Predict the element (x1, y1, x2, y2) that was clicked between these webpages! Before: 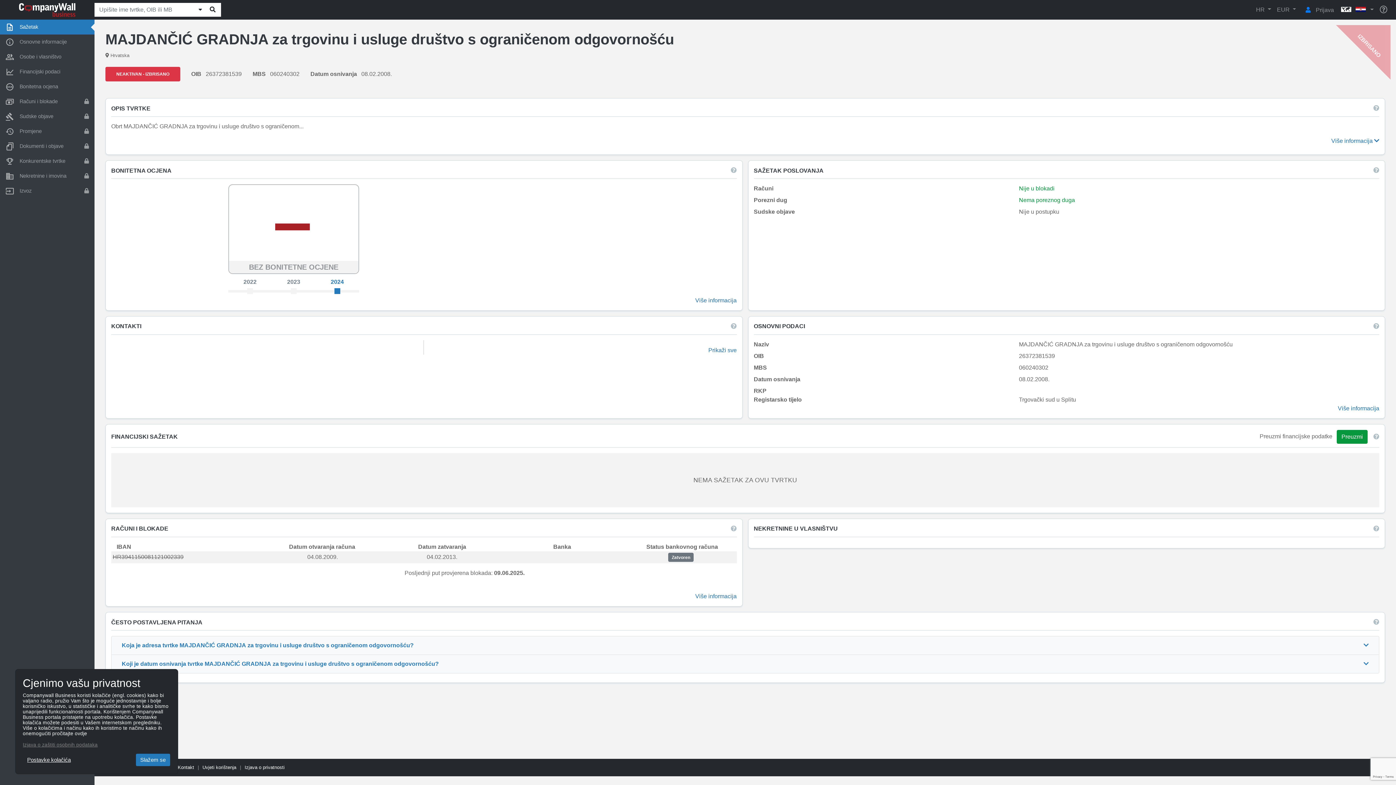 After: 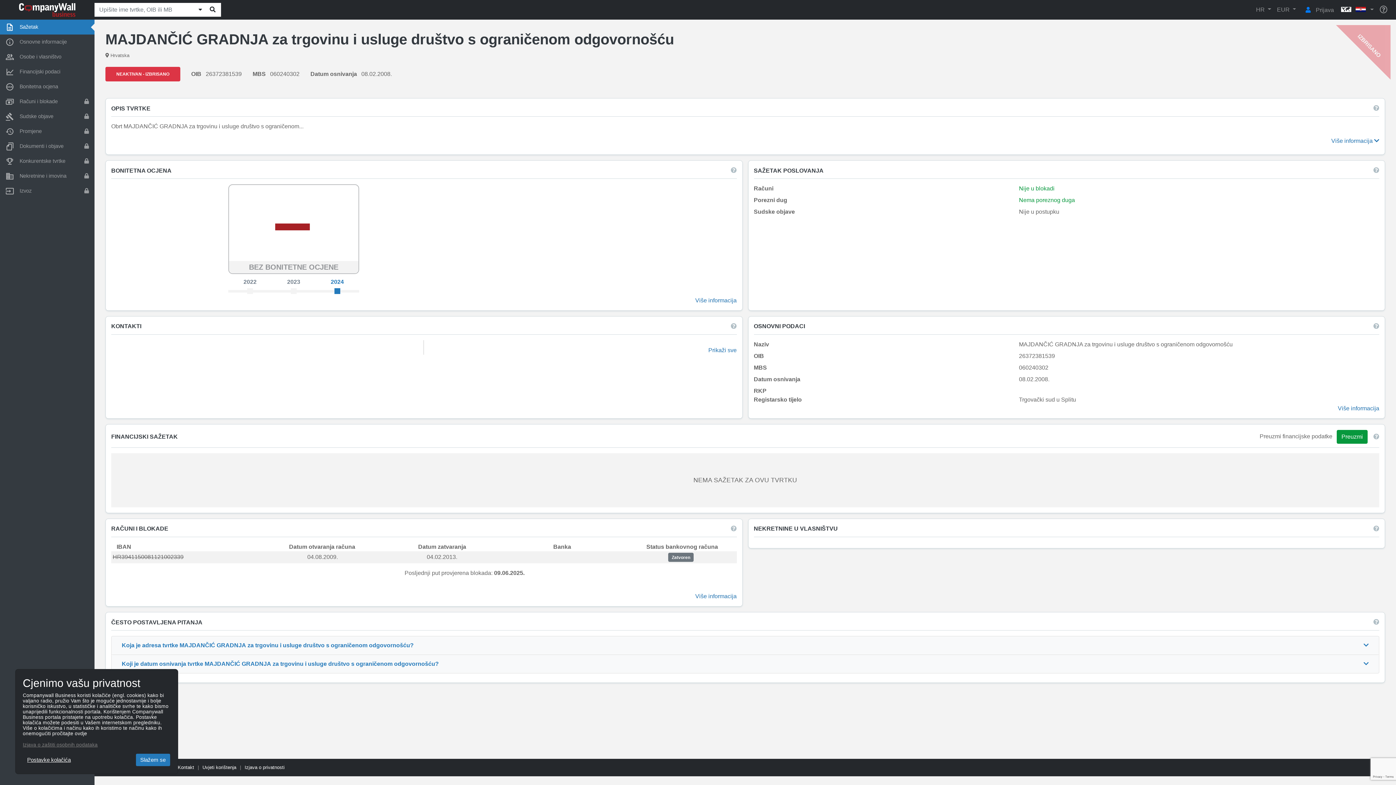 Action: label: Izjava o zaštiti osobnih podataka bbox: (22, 742, 97, 748)